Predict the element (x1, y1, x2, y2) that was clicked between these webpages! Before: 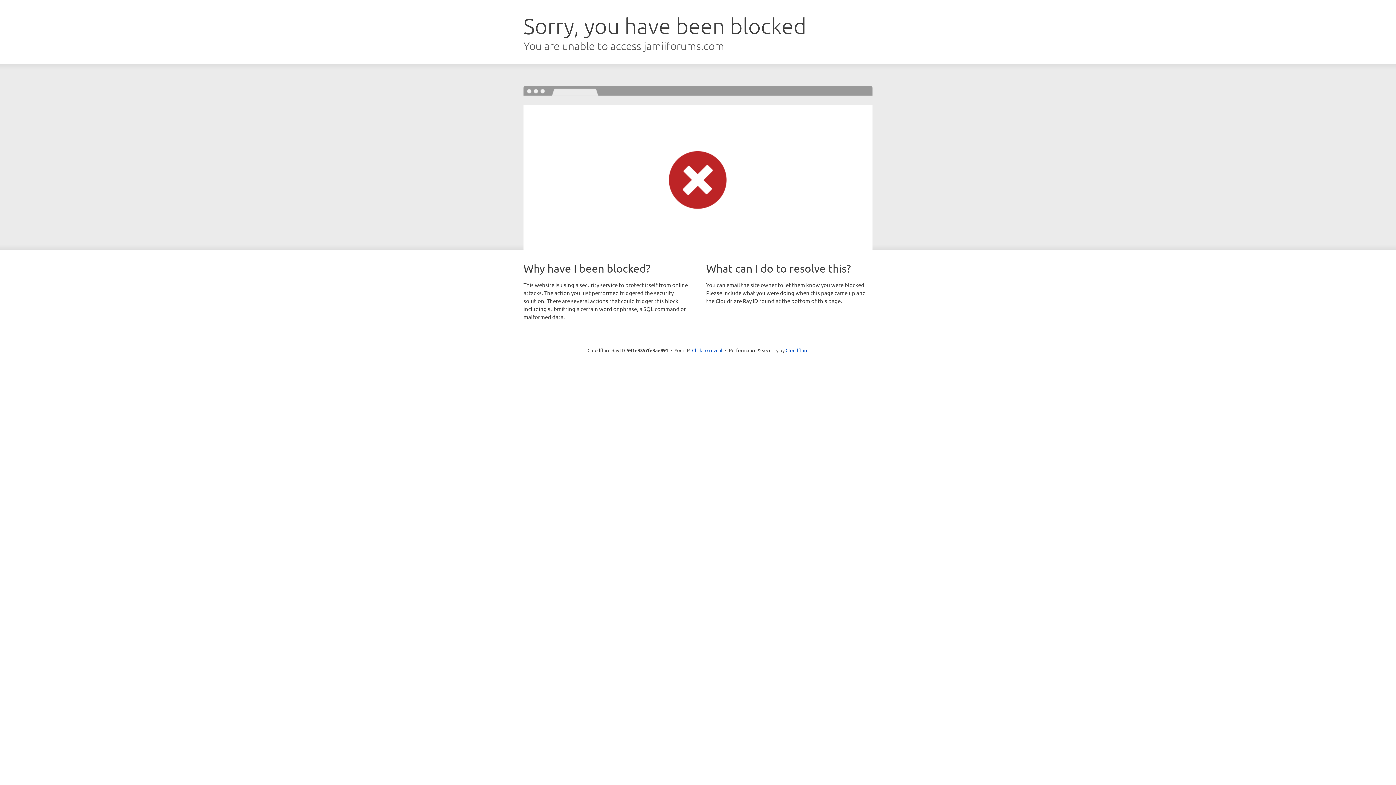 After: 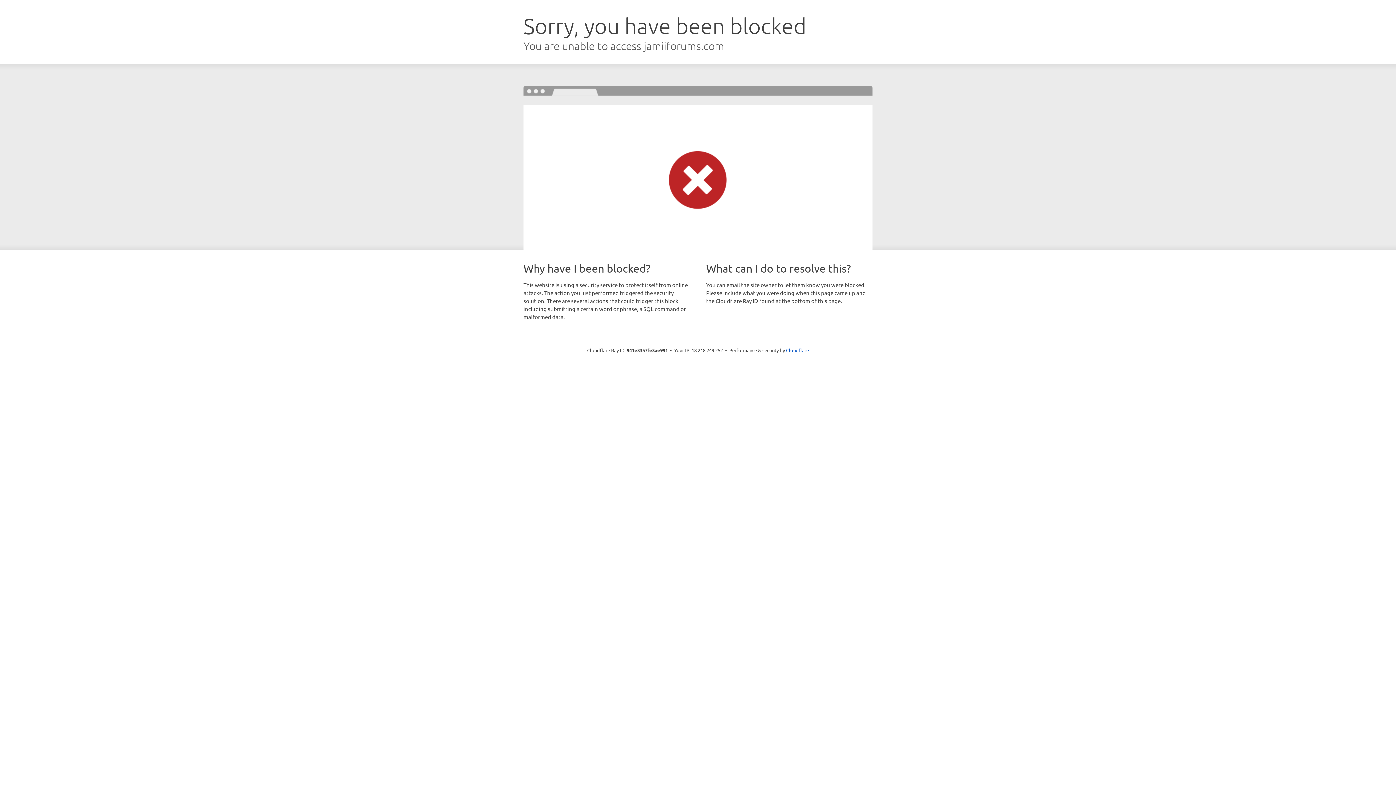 Action: label: Click to reveal bbox: (692, 346, 722, 353)